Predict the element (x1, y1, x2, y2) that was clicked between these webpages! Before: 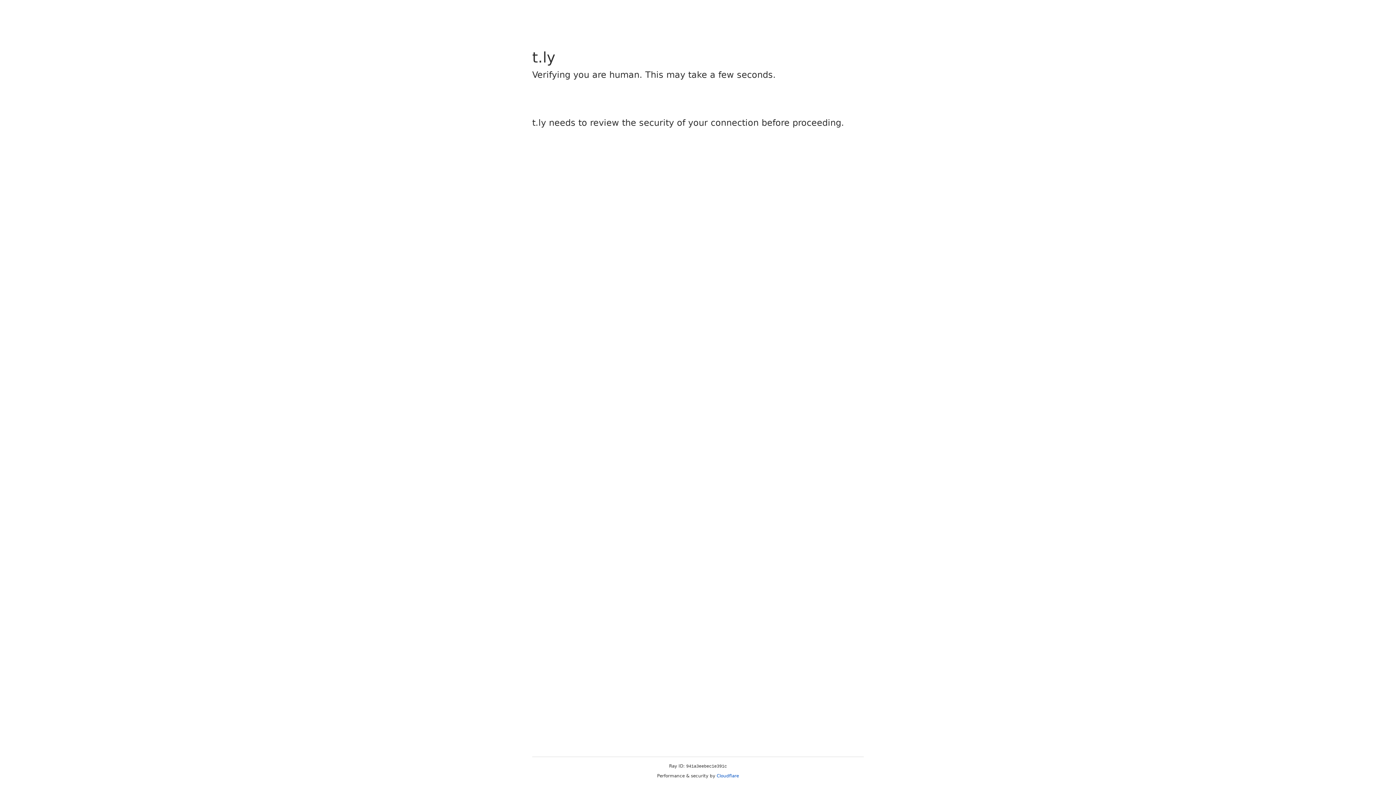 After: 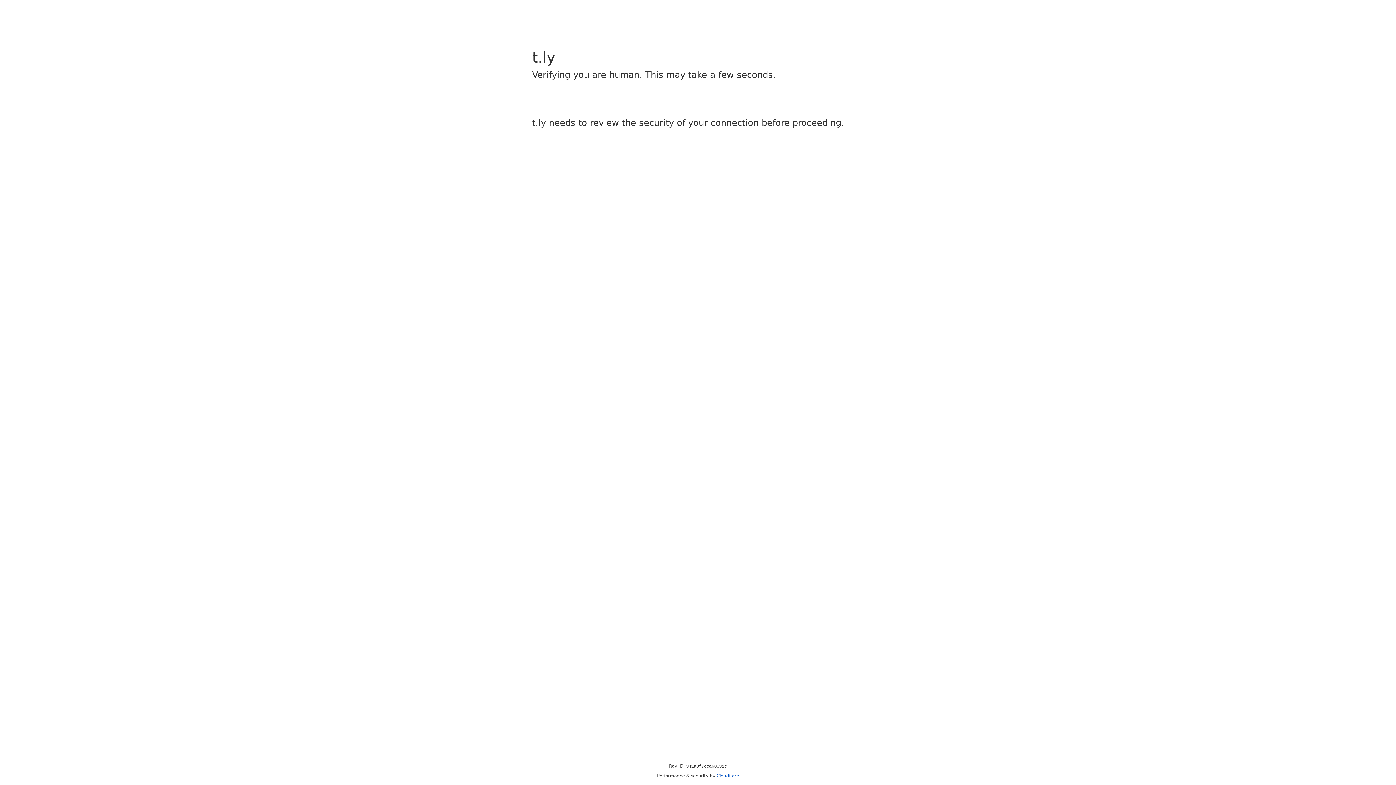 Action: label: Cloudflare bbox: (716, 773, 739, 778)